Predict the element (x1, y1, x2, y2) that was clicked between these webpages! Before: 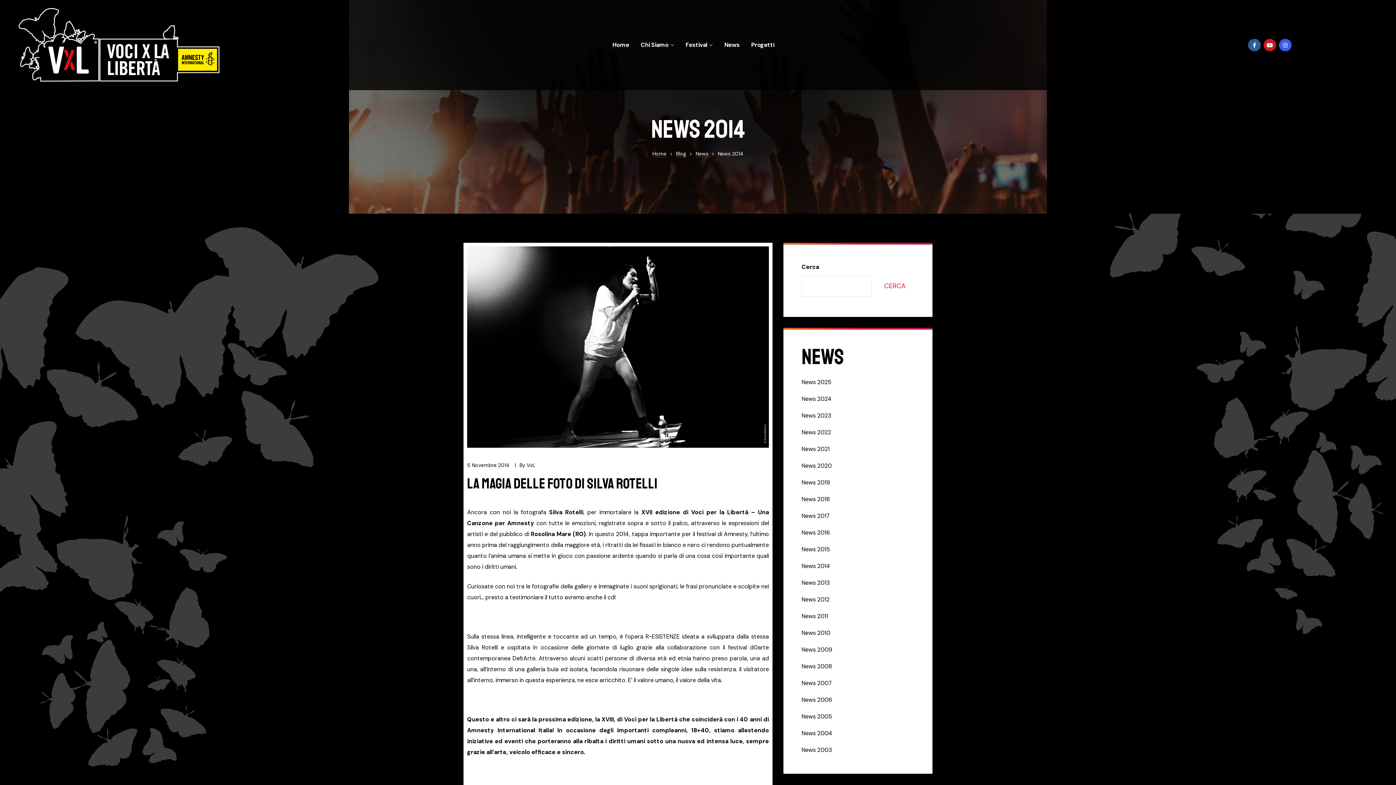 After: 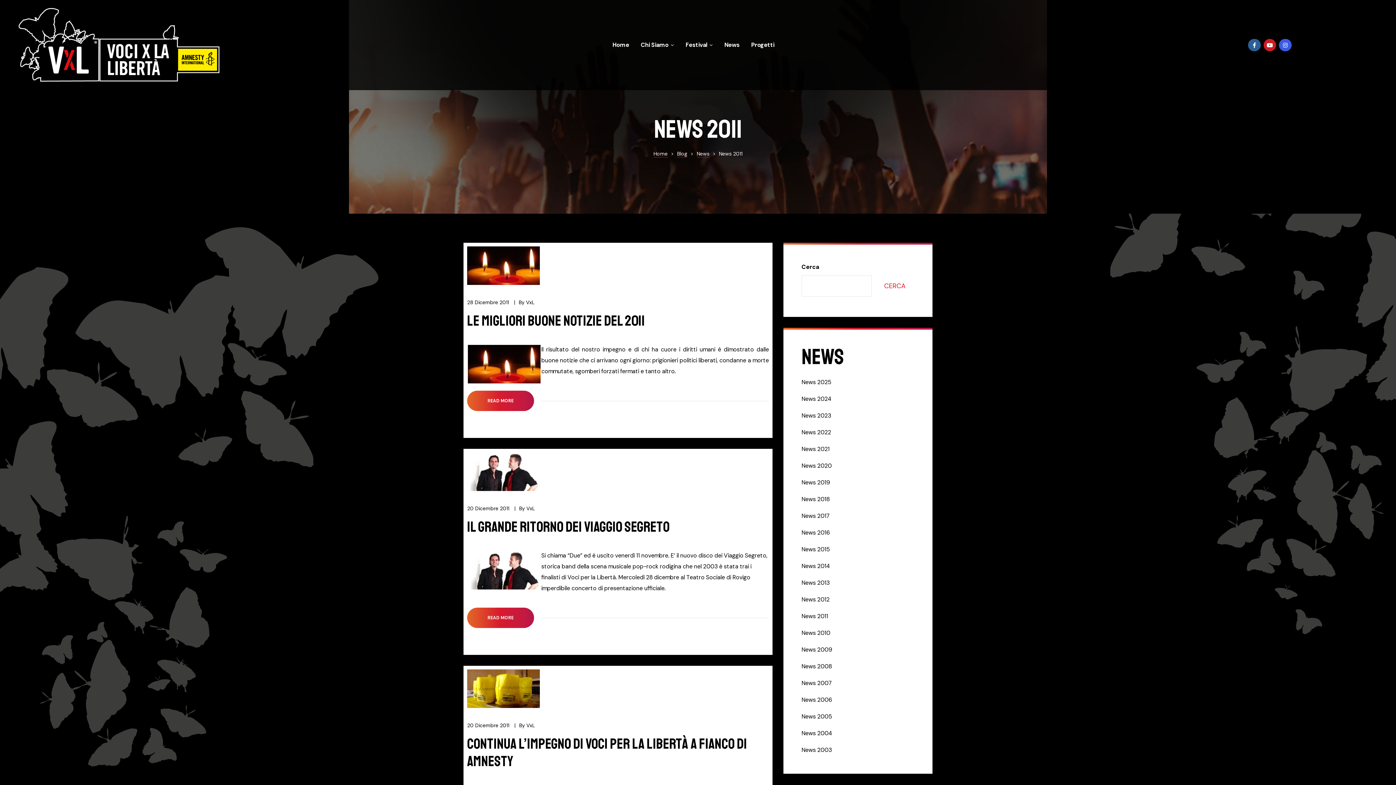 Action: label: News 2011 bbox: (801, 551, 828, 559)